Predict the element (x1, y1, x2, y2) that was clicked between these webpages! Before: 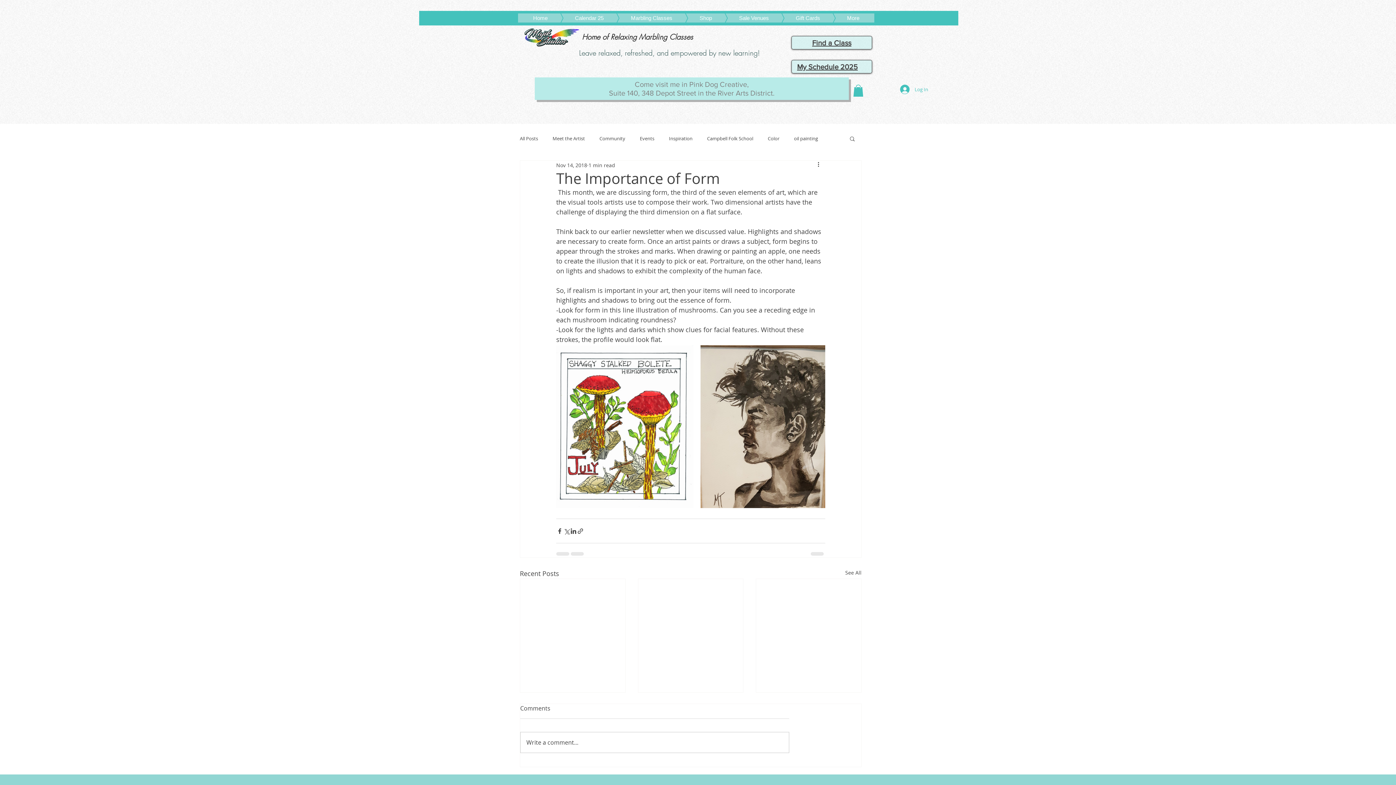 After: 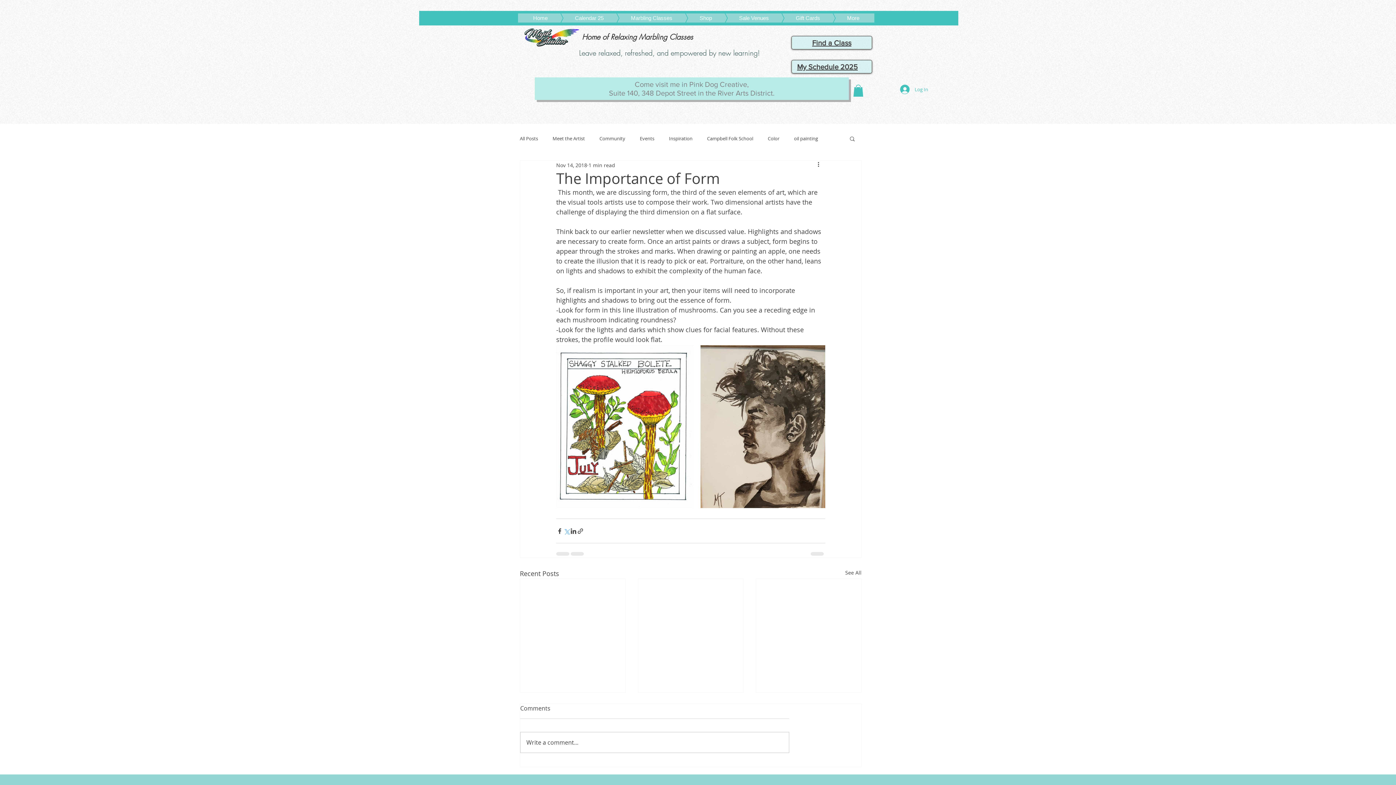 Action: label: Share via X (Twitter) bbox: (563, 527, 570, 534)